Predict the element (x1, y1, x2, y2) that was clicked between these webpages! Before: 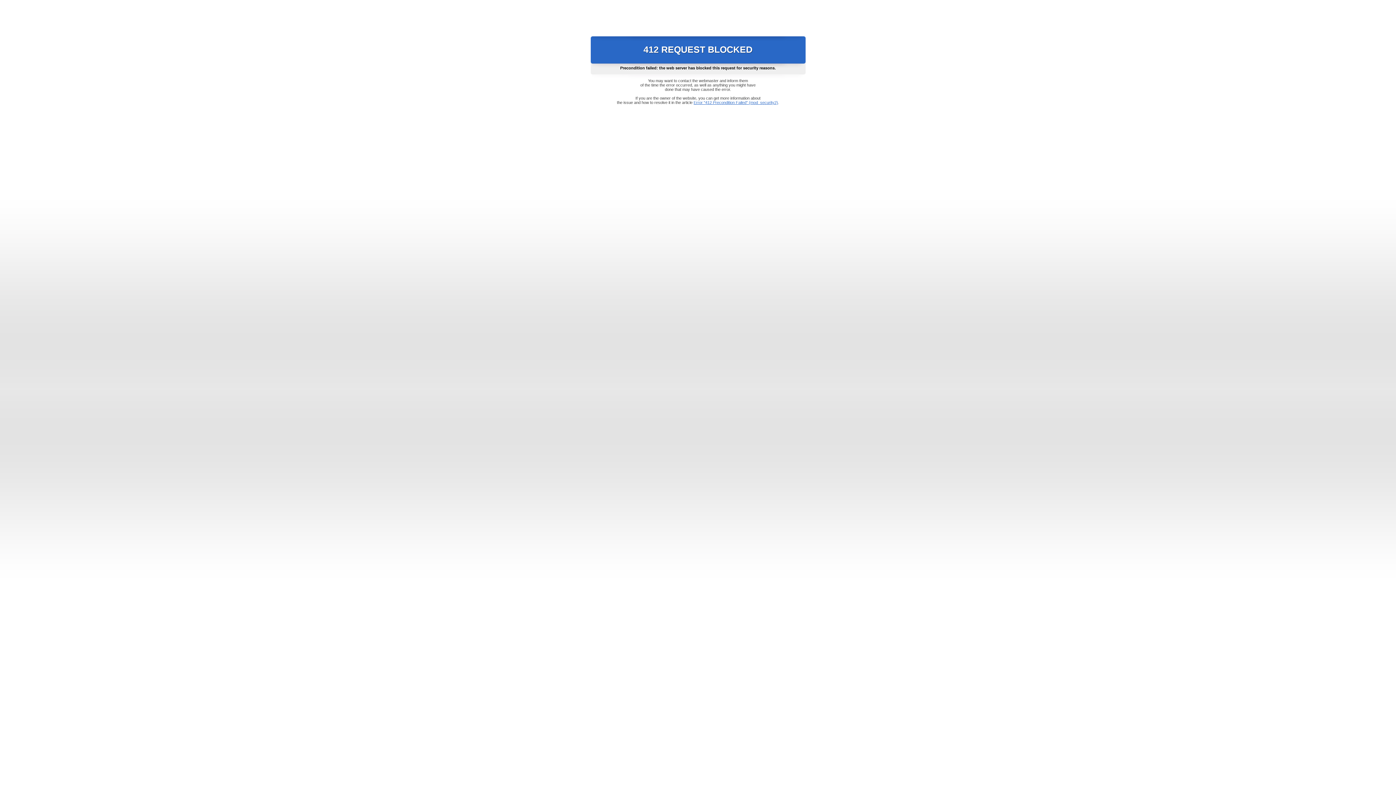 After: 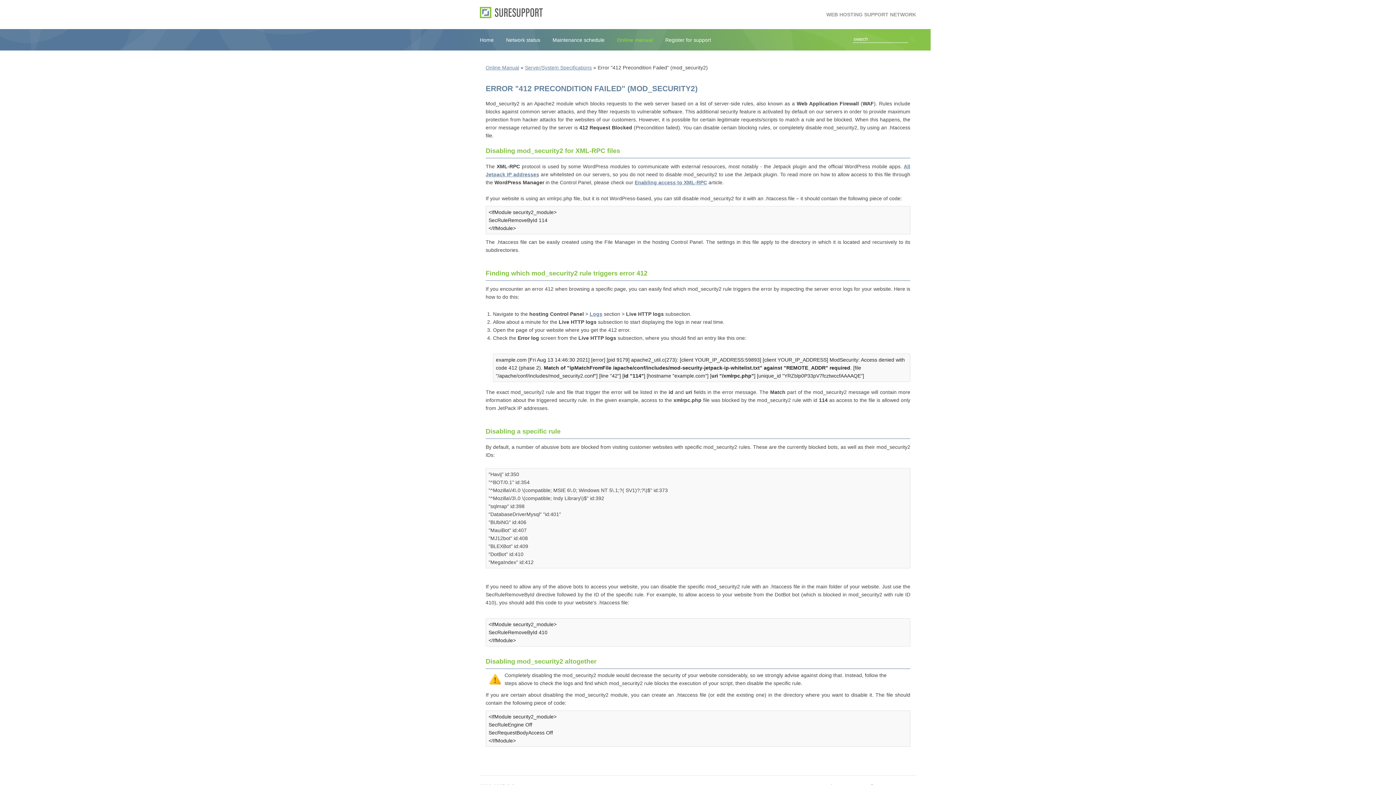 Action: bbox: (693, 100, 778, 104) label: Error "412 Precondition Failed" (mod_security2)